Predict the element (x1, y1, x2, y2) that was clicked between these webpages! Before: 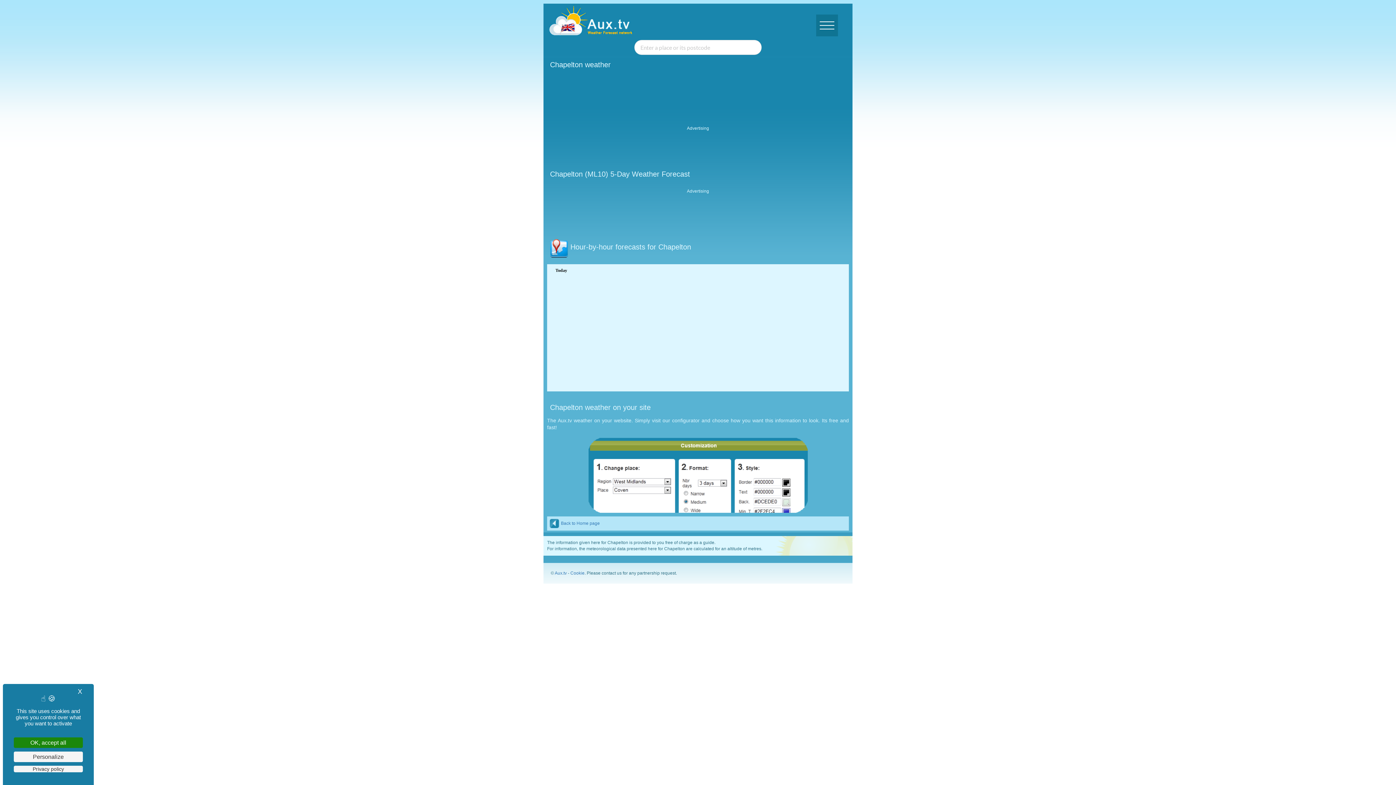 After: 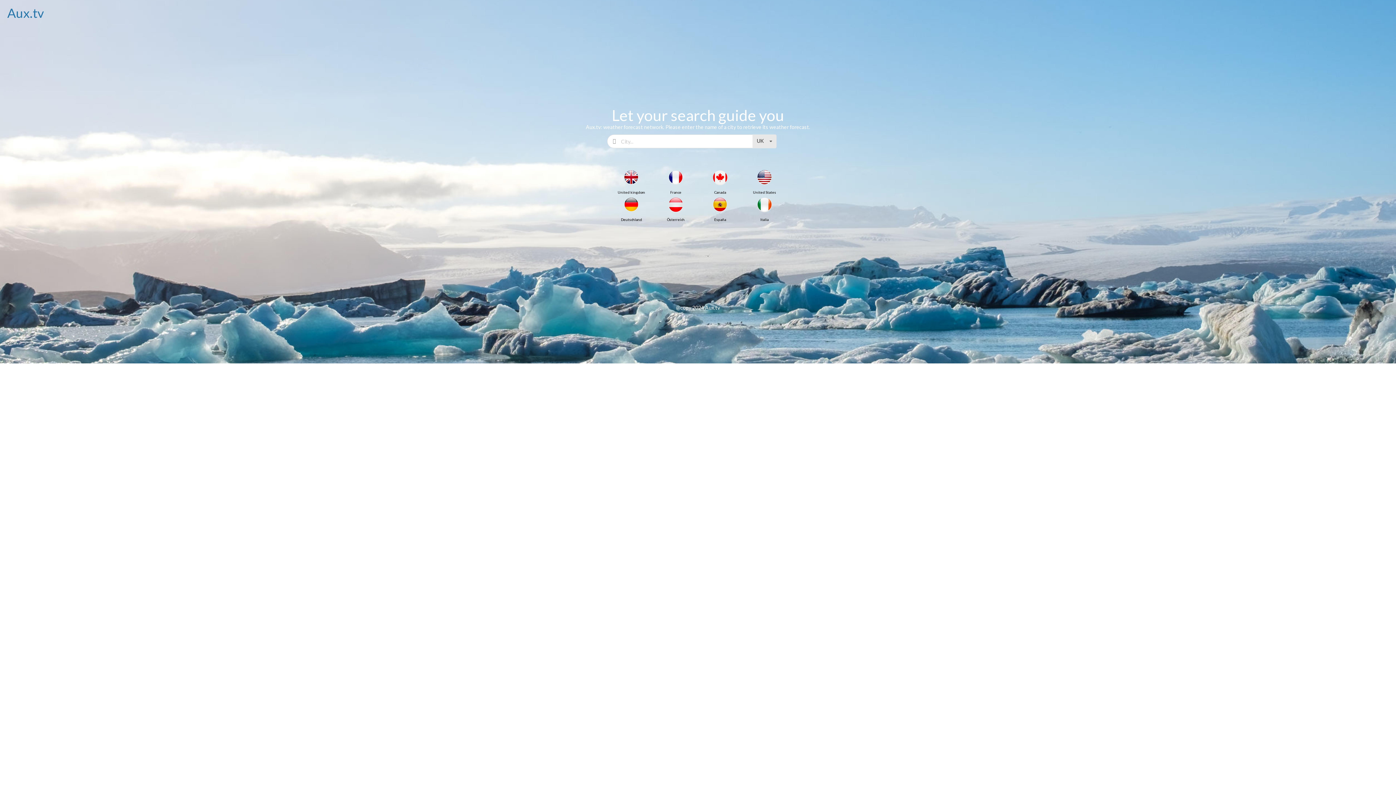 Action: bbox: (549, 521, 600, 526) label: Back to Home page